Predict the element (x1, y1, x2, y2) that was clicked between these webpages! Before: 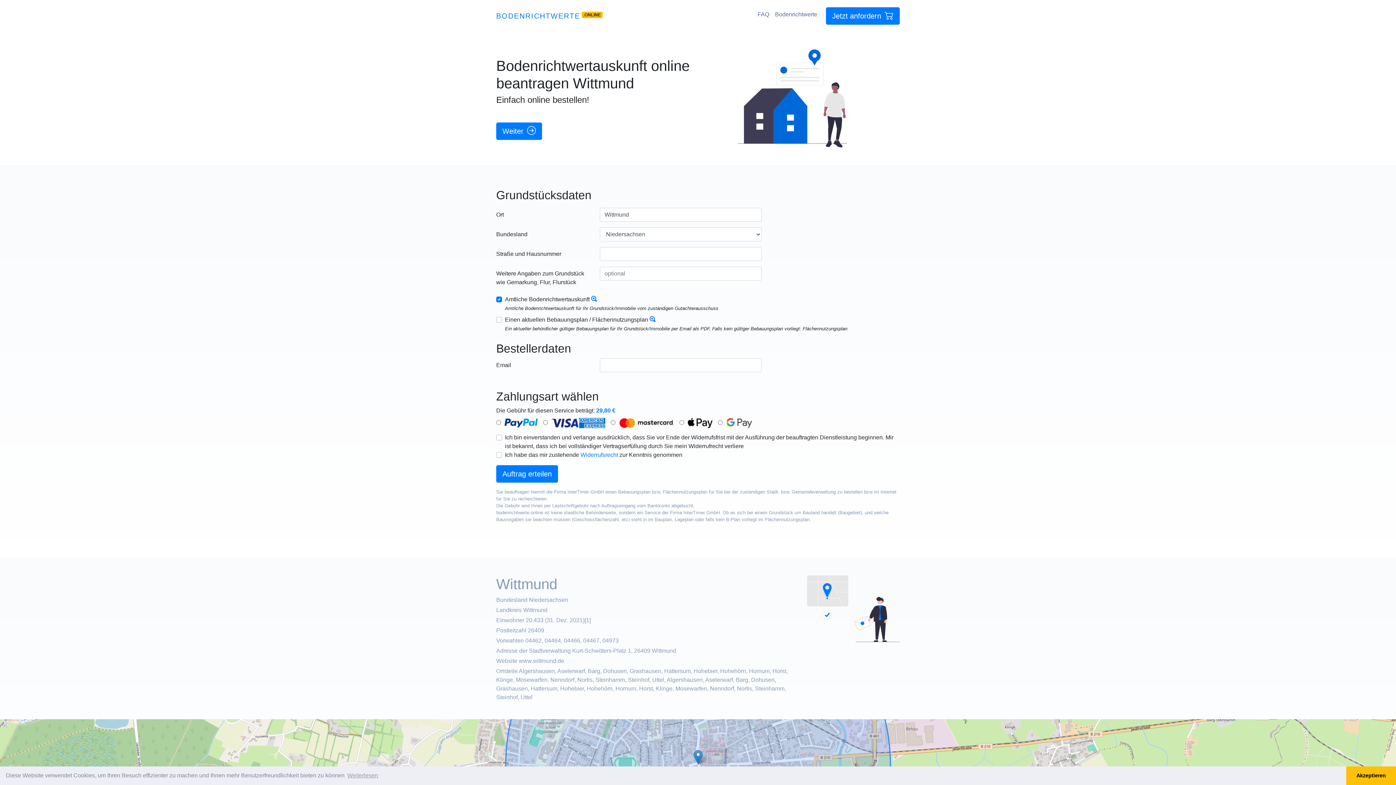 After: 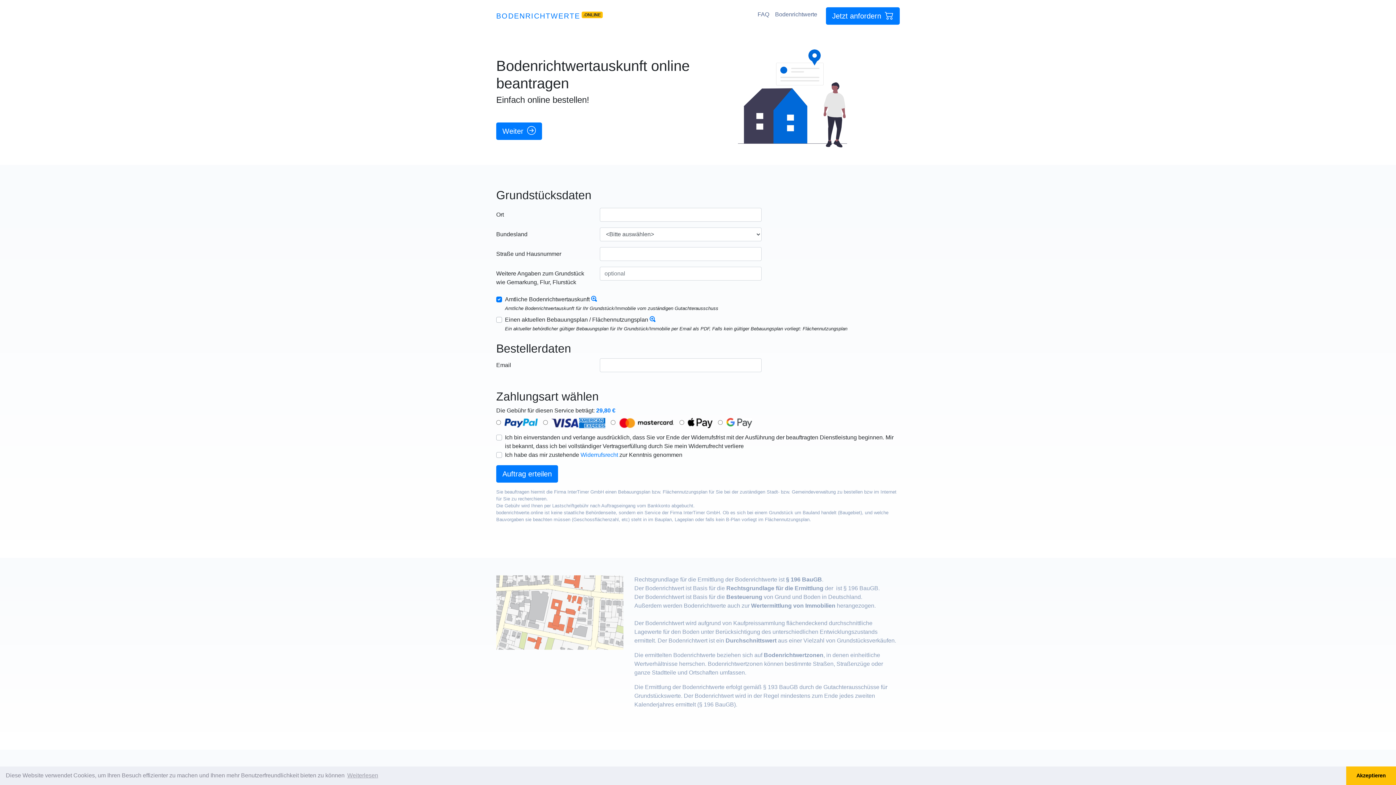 Action: bbox: (496, 8, 580, 23) label: BODENRICHTWERTE